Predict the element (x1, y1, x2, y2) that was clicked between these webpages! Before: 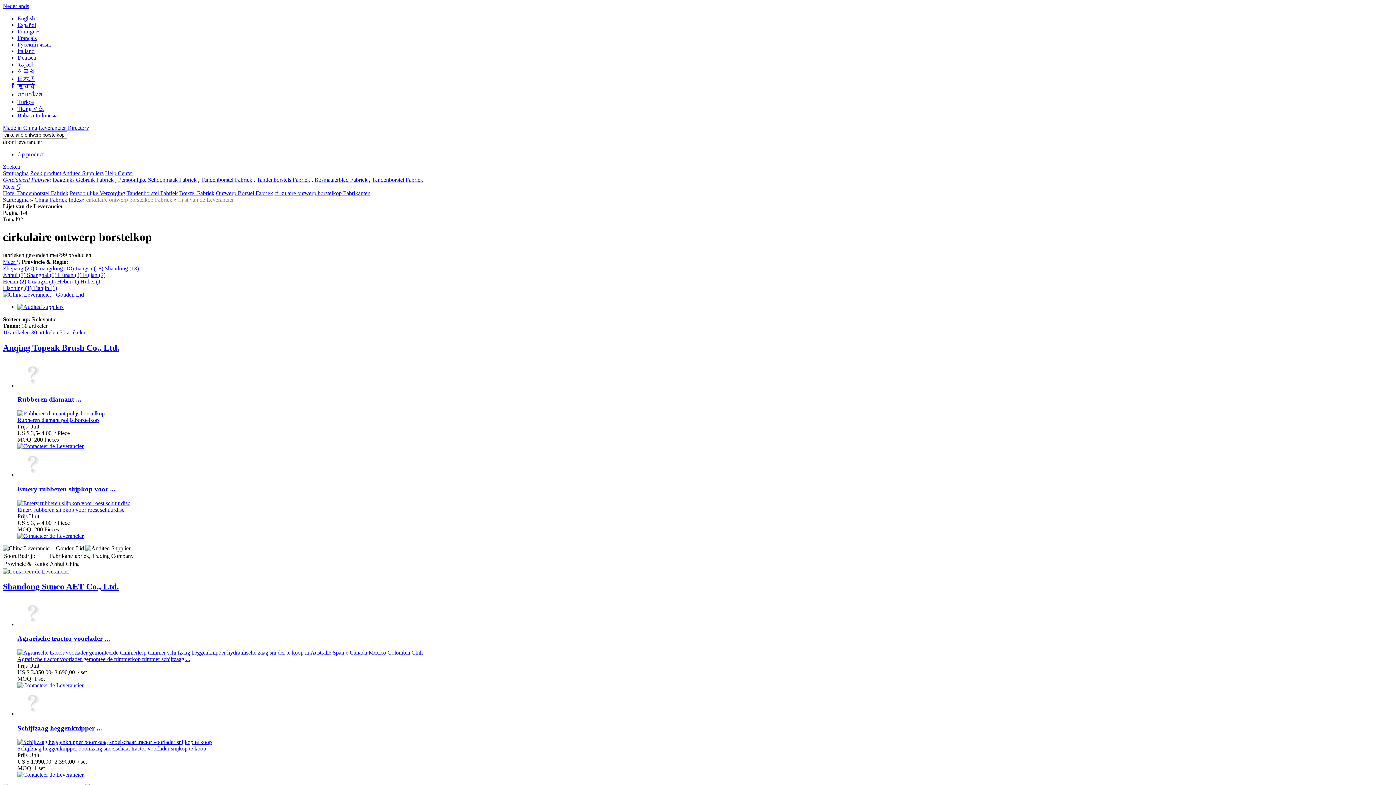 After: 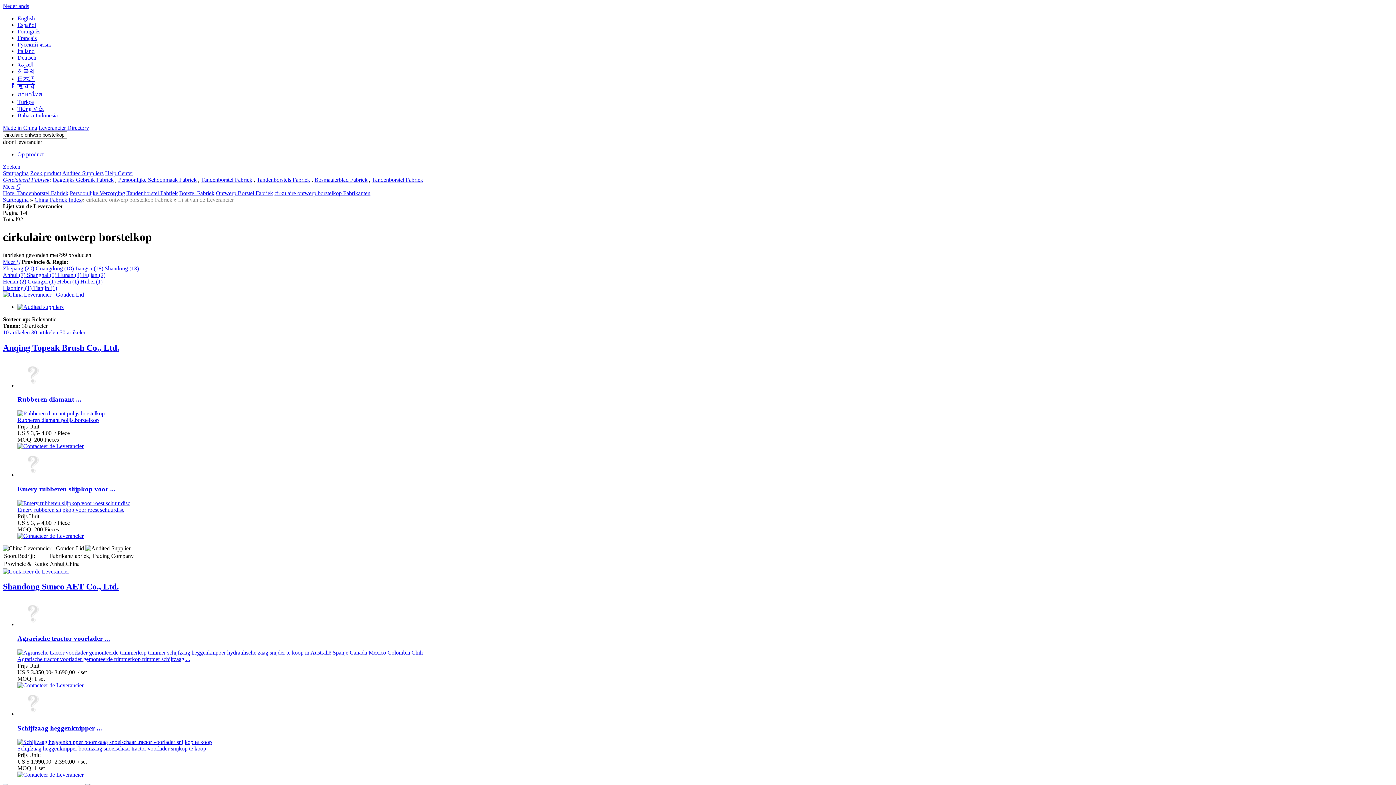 Action: bbox: (2, 291, 84, 297)